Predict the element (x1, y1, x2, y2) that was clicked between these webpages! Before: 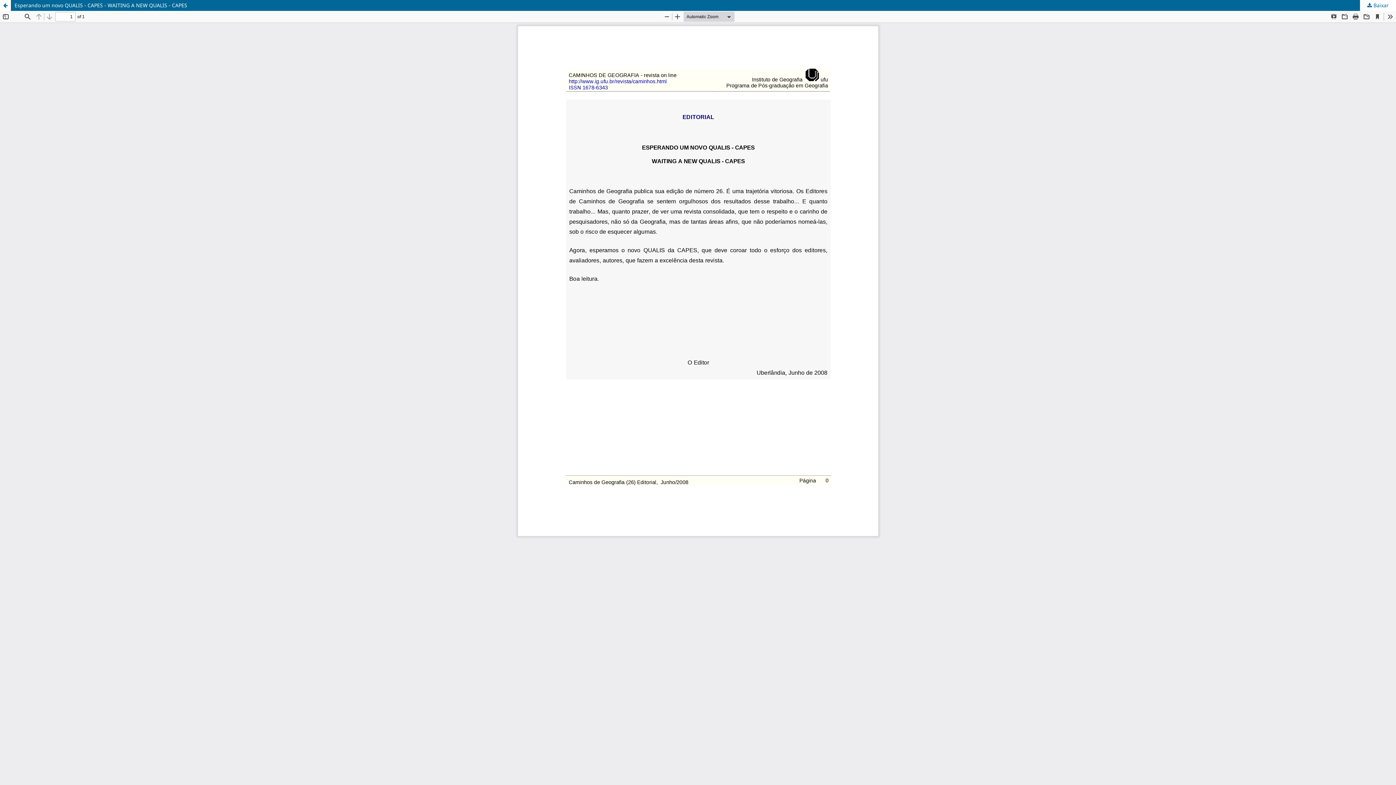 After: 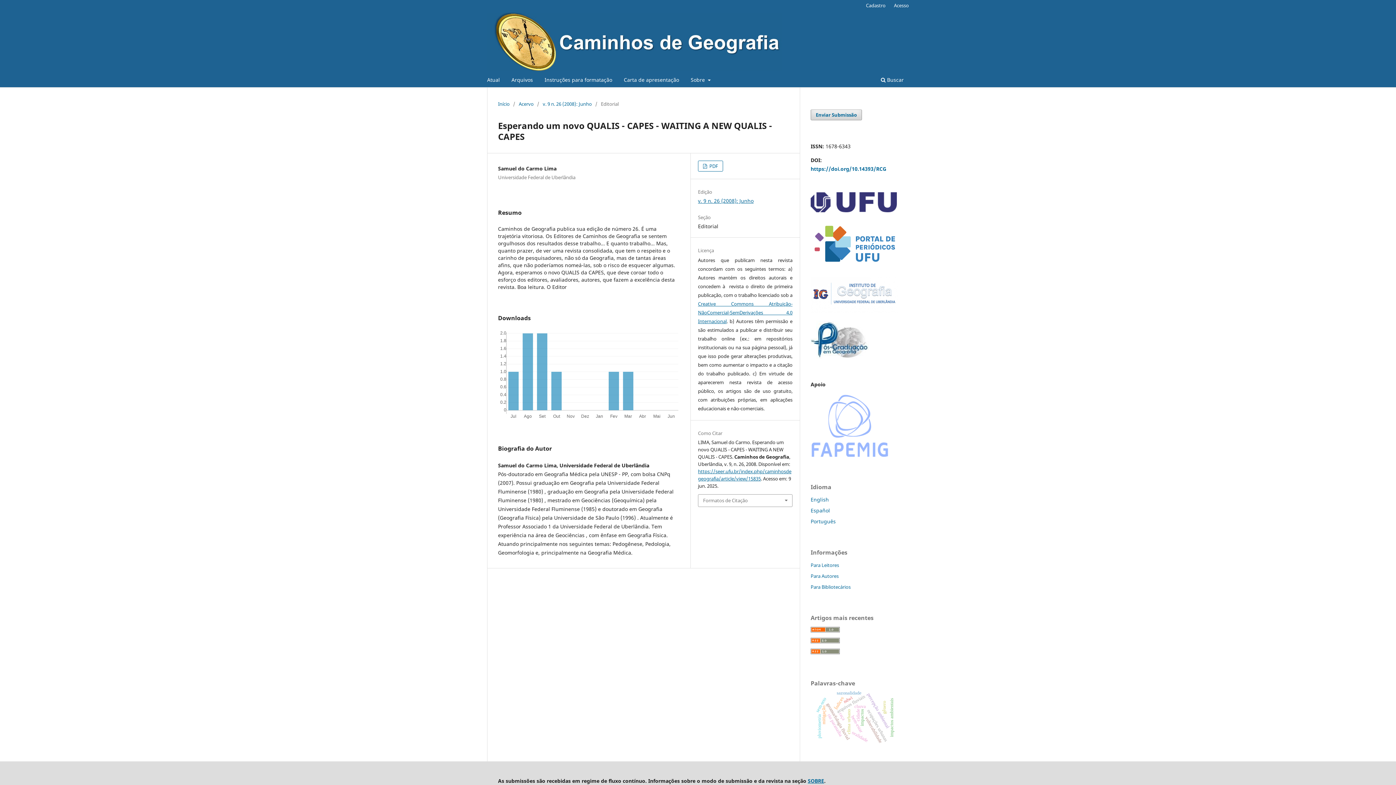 Action: bbox: (0, 0, 10, 10) label: Voltar aos Detalhes do Artigo